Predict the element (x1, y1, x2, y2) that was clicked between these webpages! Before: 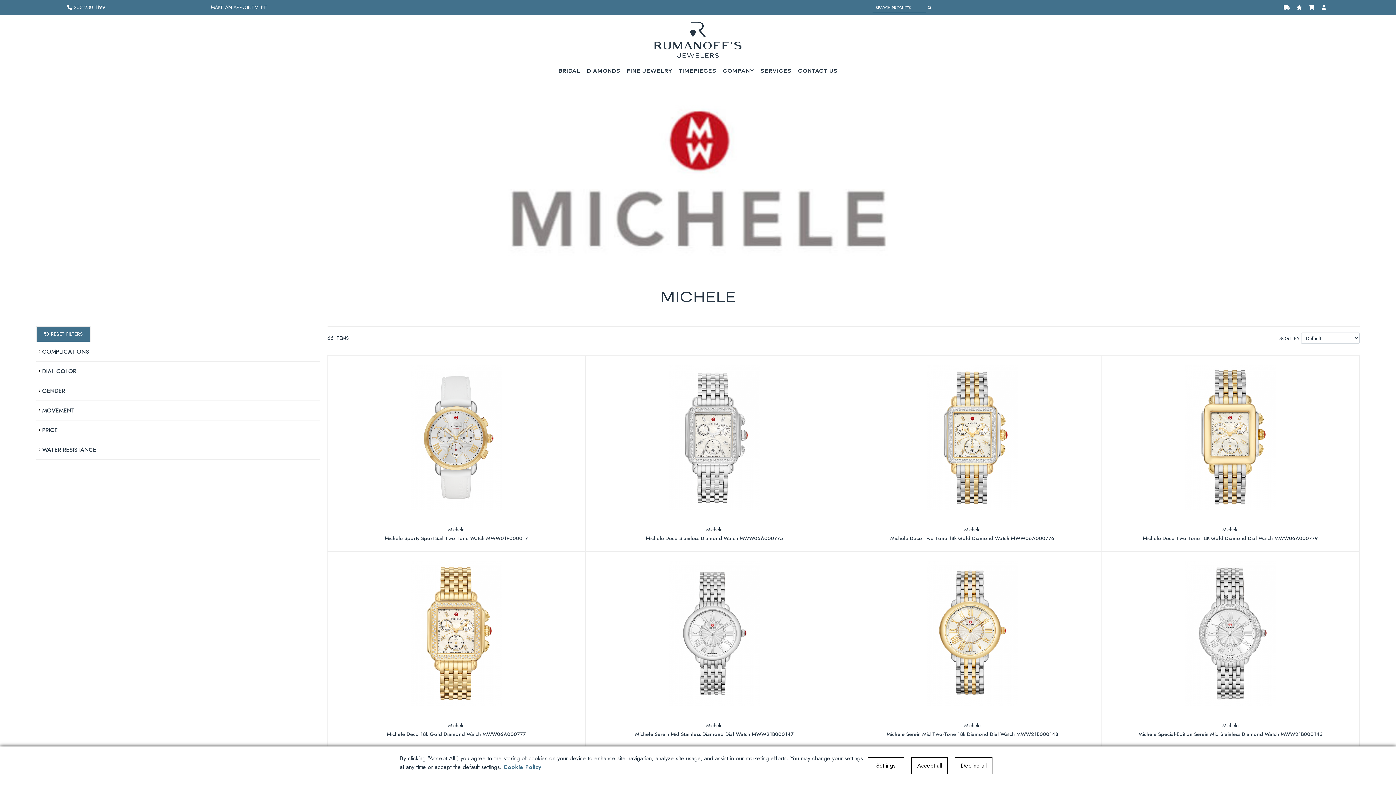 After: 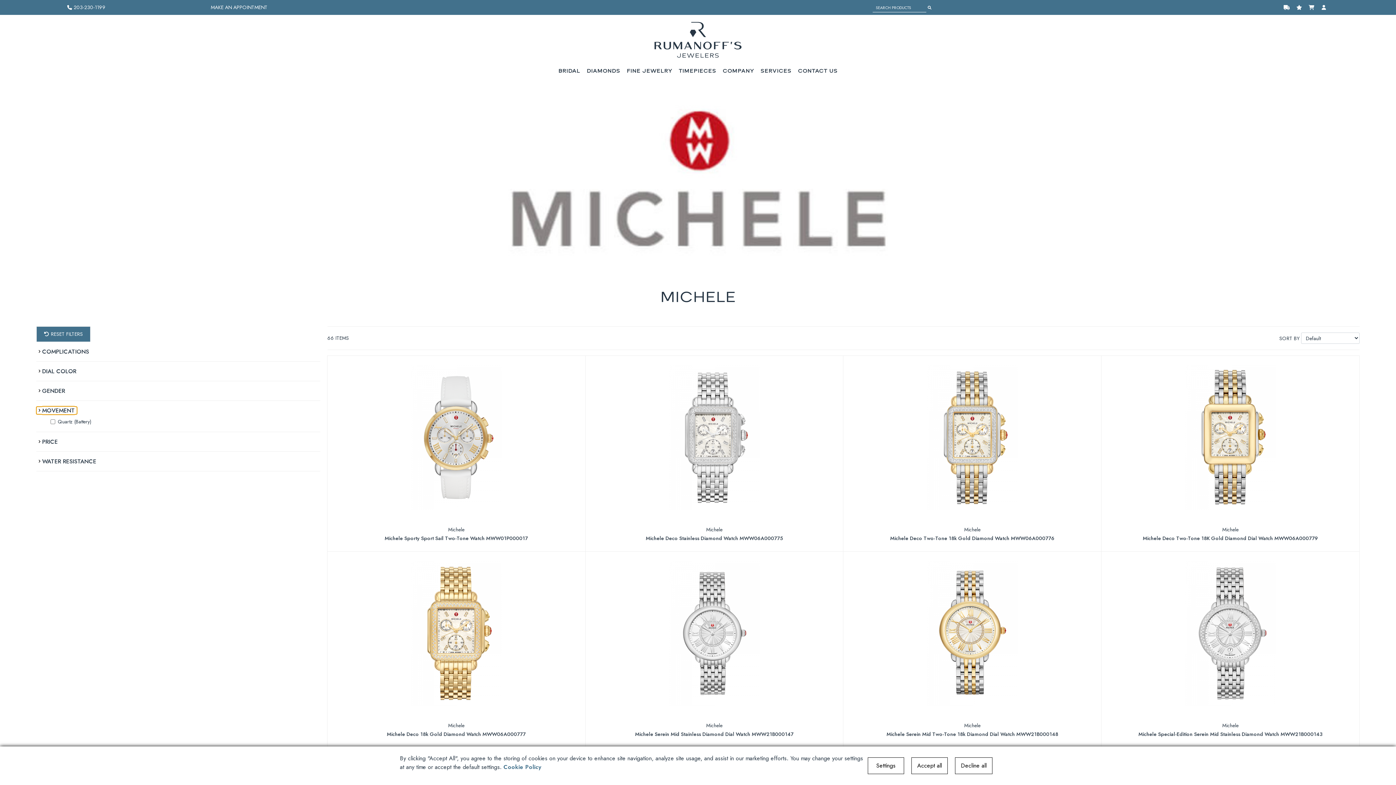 Action: label: MOVEMENT bbox: (36, 406, 77, 414)